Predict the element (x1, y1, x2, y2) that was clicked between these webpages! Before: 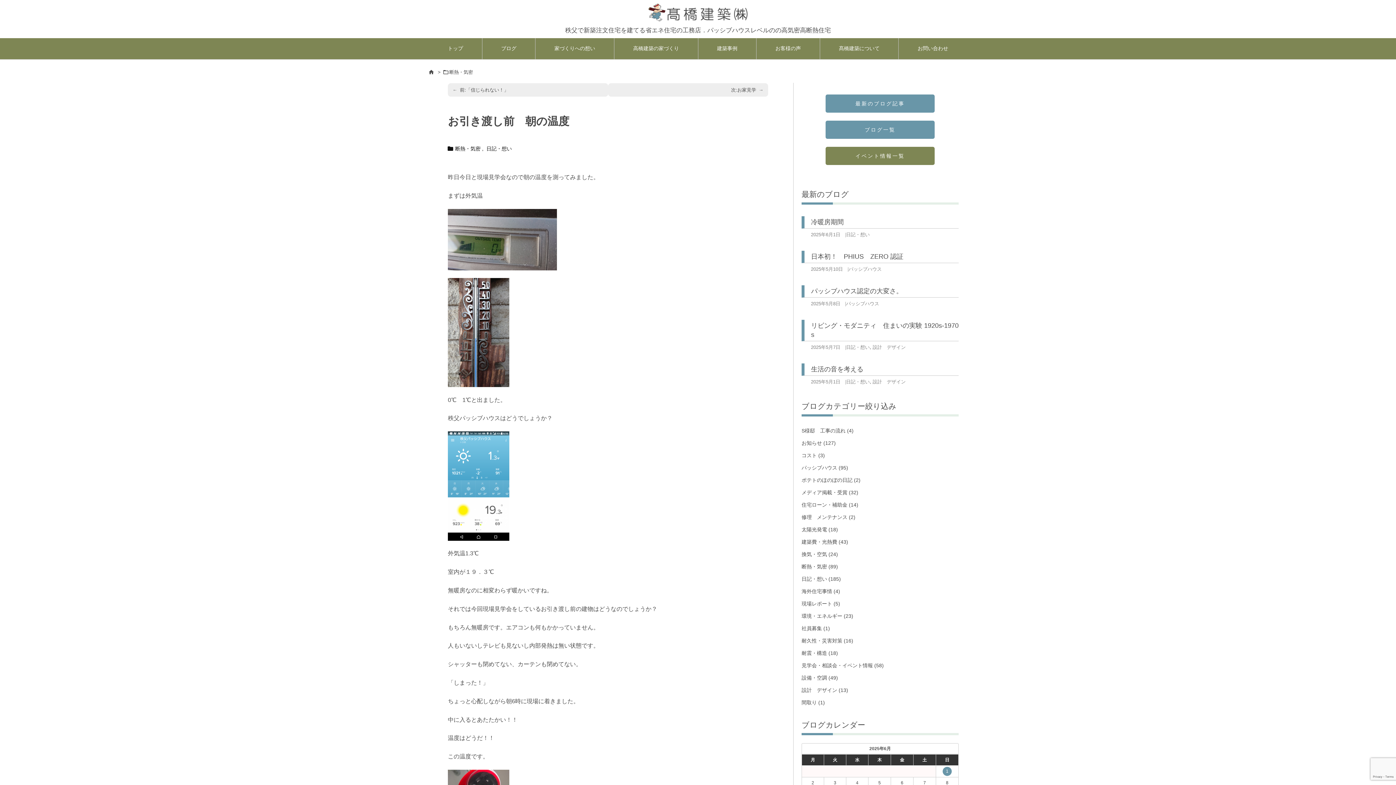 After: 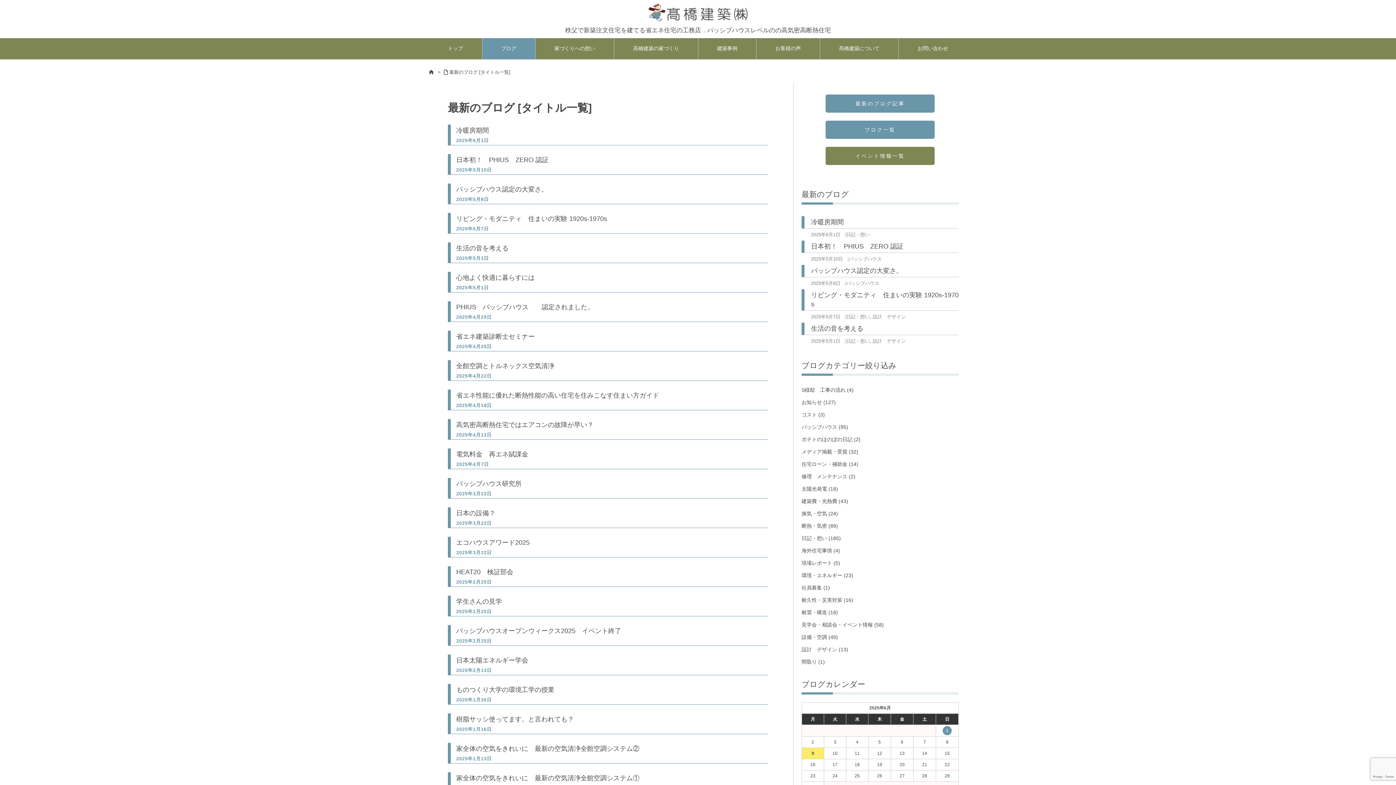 Action: label: ブログ一覧 bbox: (825, 120, 934, 139)